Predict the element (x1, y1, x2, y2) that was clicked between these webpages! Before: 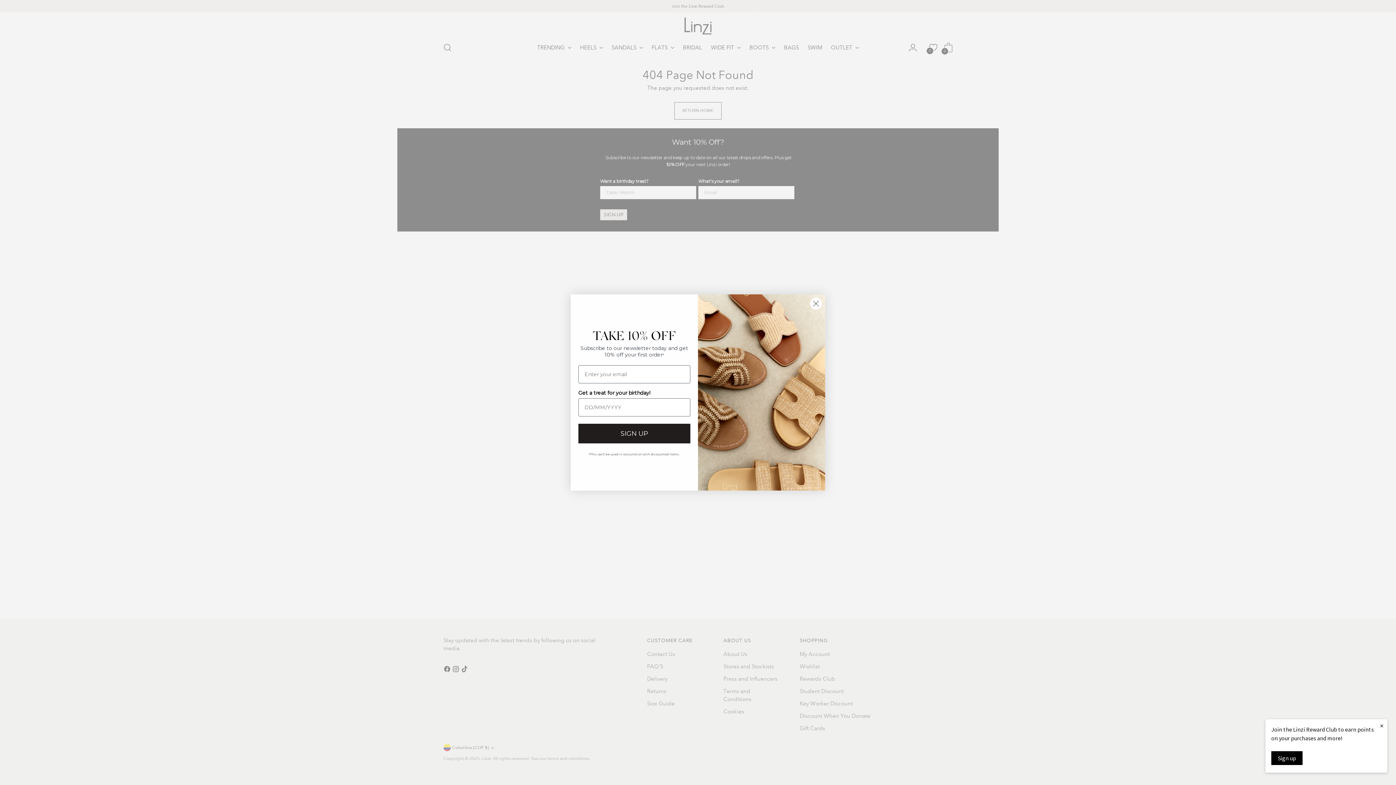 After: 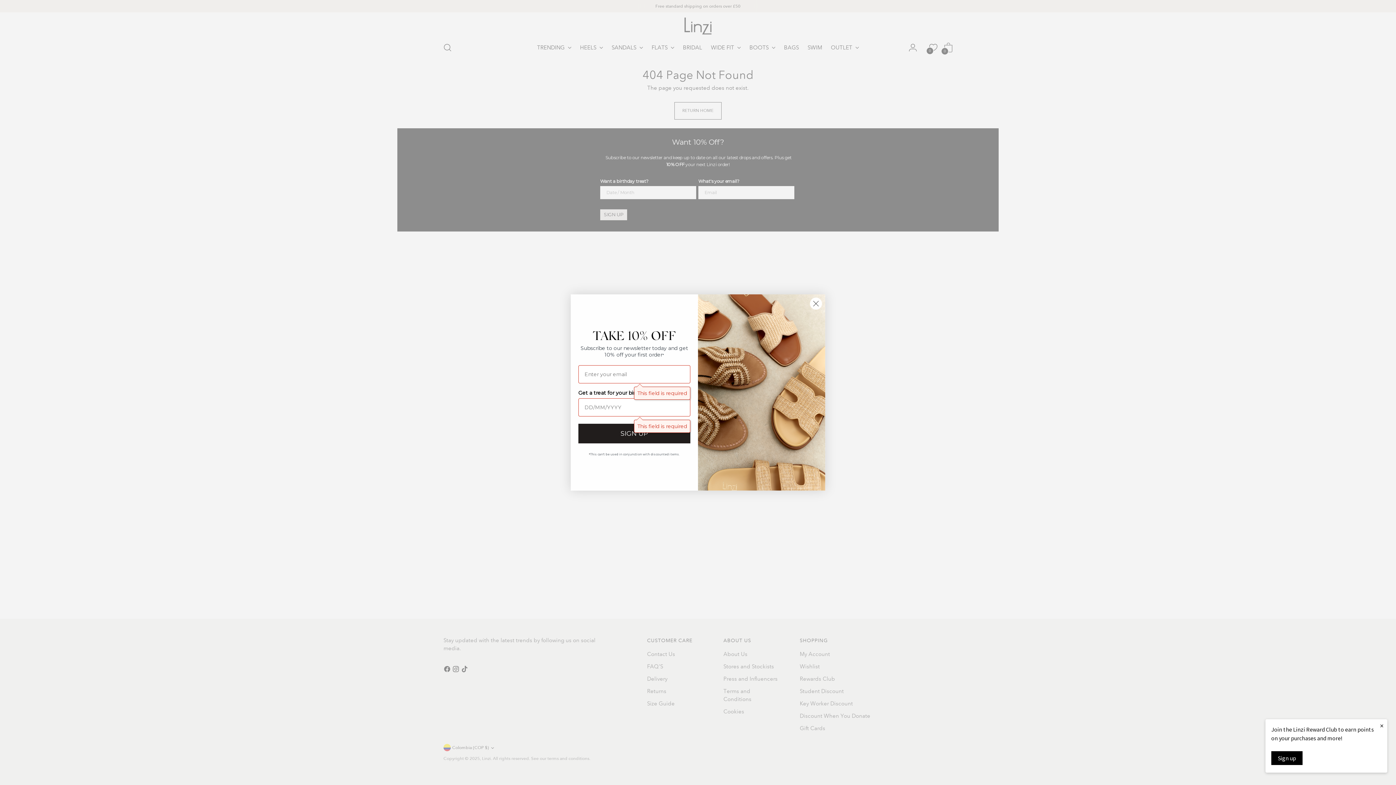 Action: label: SIGN UP bbox: (578, 441, 690, 461)